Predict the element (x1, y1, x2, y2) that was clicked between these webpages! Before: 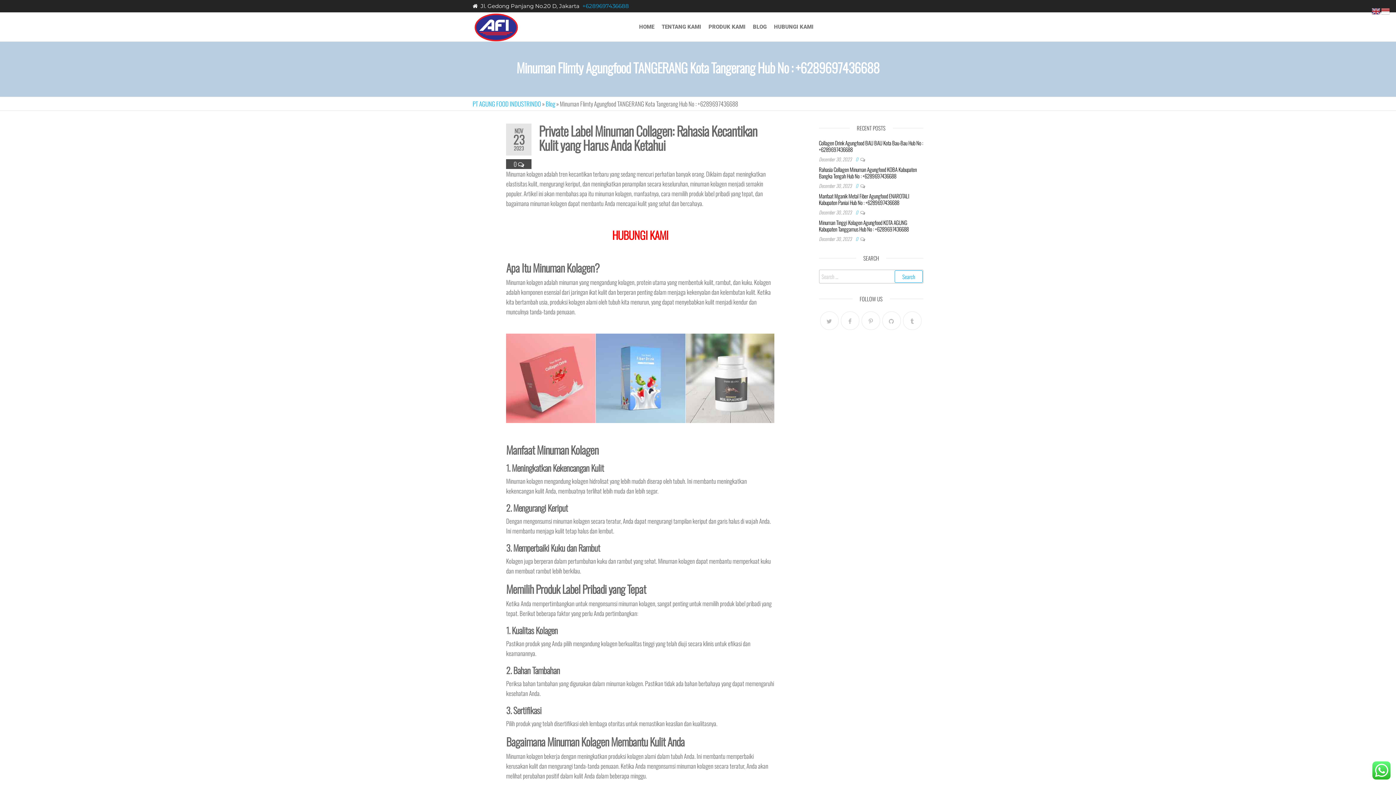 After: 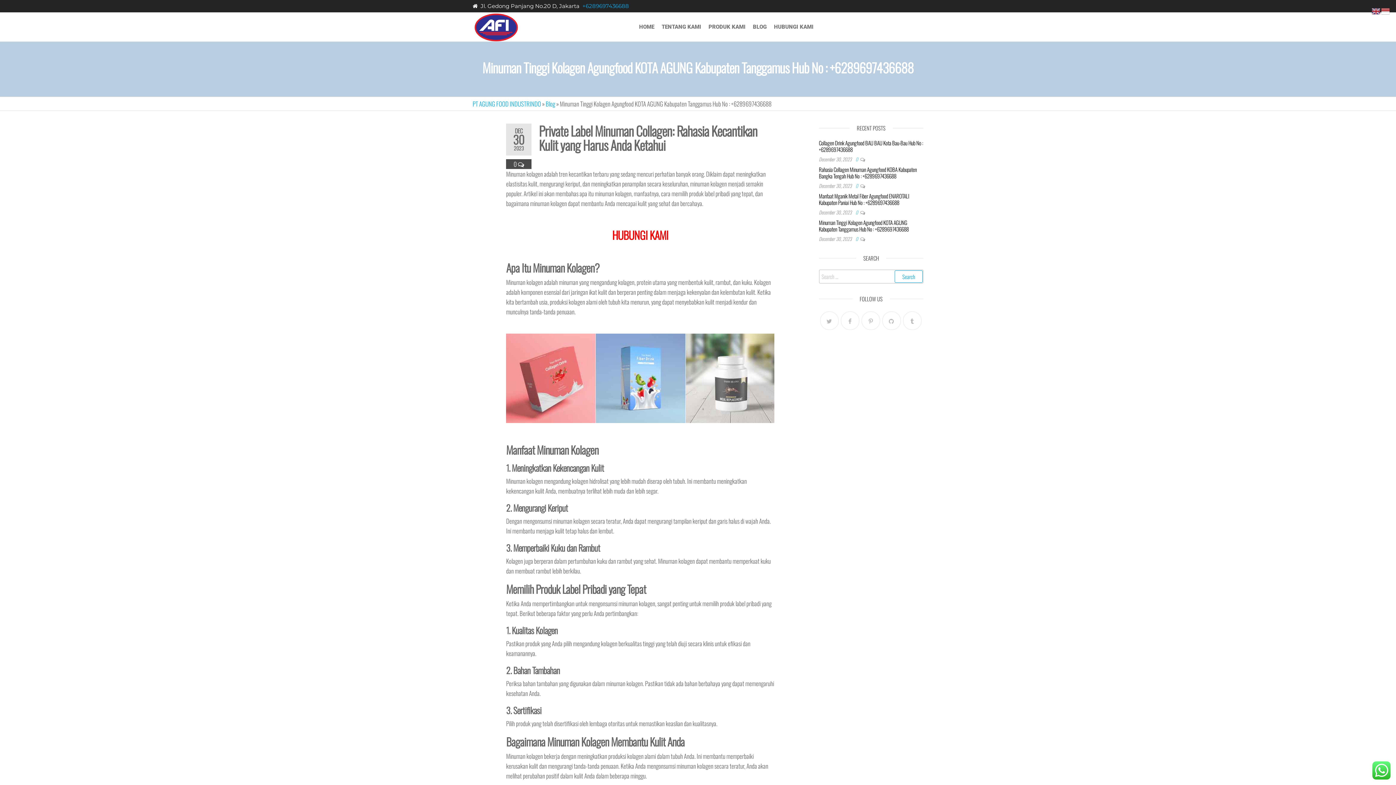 Action: label: Minuman Tinggi Kolagen Agungfood KOTA AGUNG Kabupaten Tanggamus Hub No : +6289697436688 bbox: (819, 218, 908, 233)